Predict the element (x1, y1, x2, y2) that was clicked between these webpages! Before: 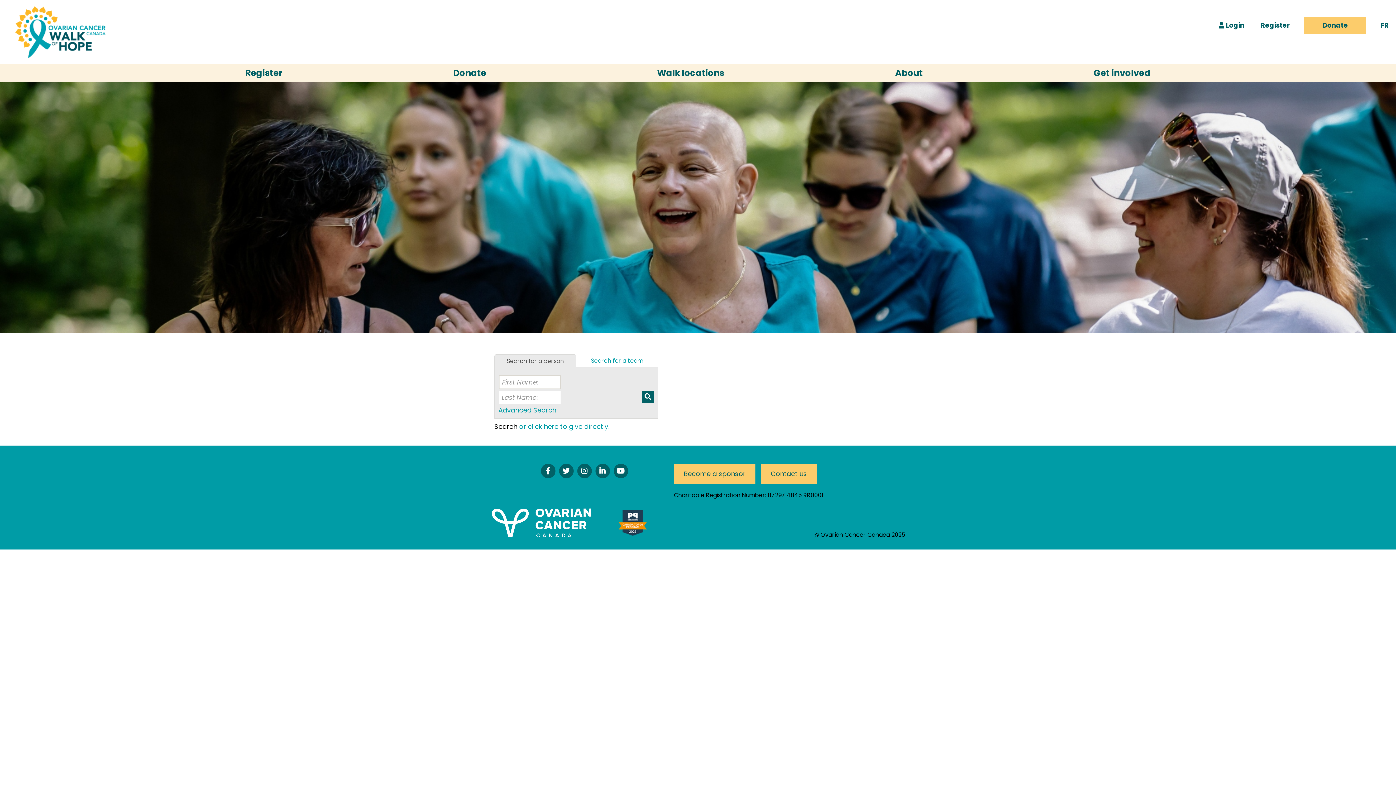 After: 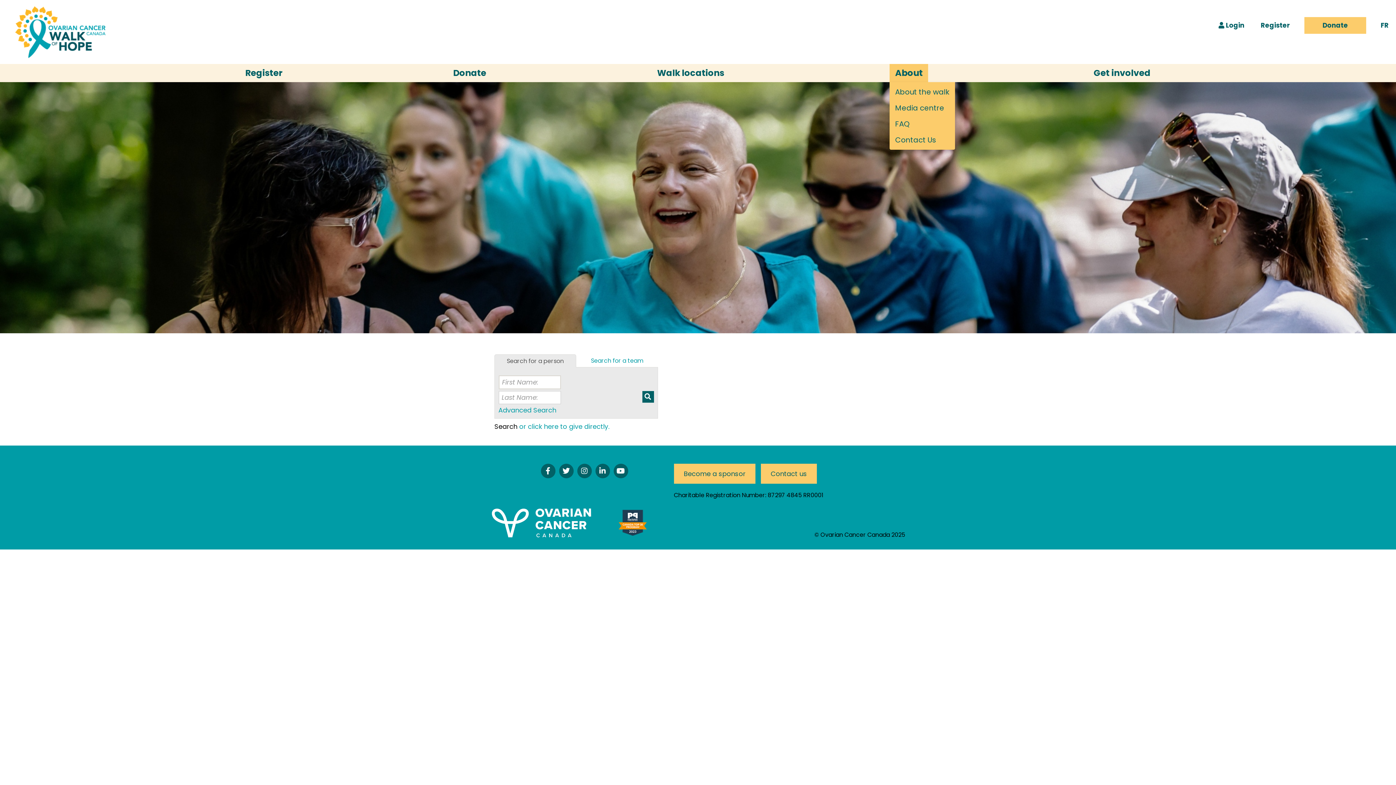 Action: label: About bbox: (889, 64, 928, 82)